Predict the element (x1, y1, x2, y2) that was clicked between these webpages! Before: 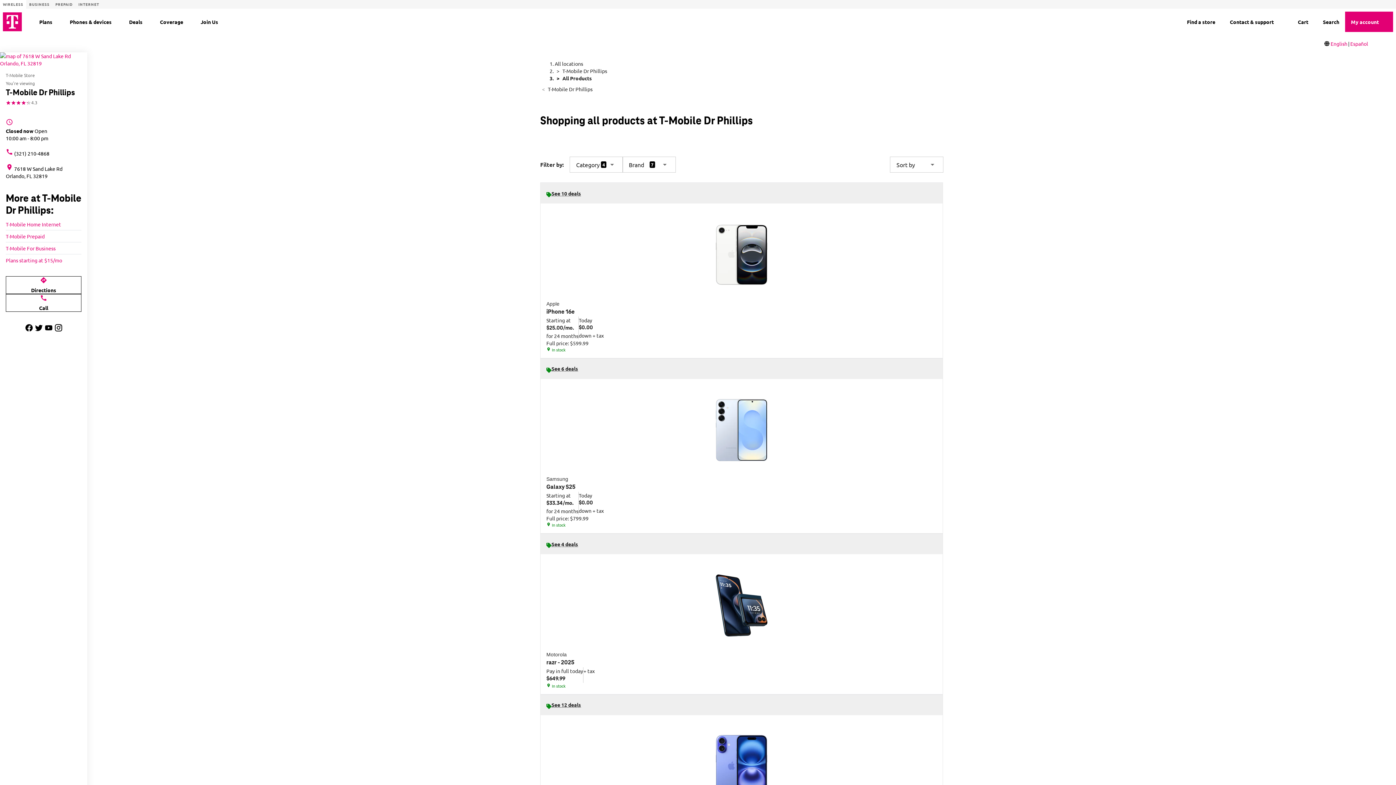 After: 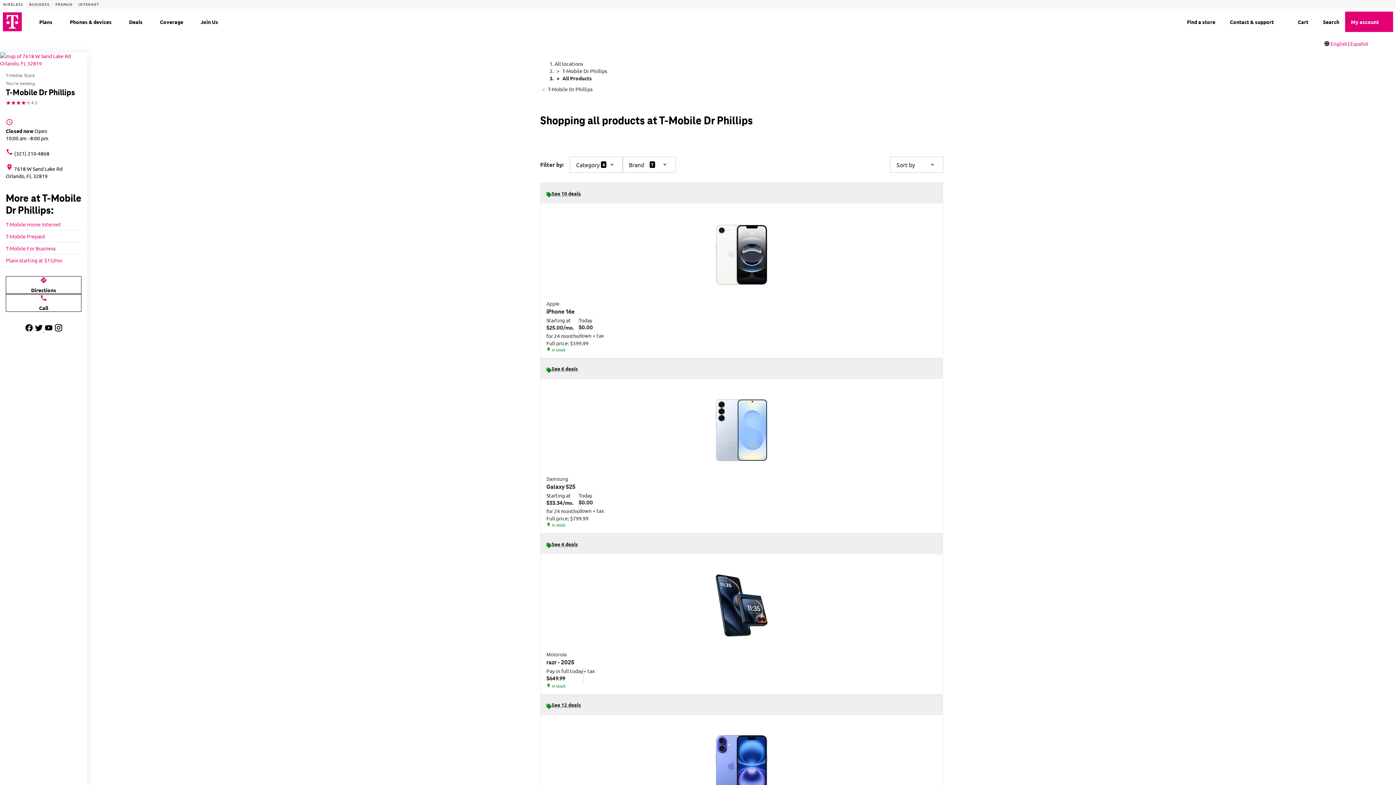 Action: label: twitter bbox: (34, 326, 44, 333)